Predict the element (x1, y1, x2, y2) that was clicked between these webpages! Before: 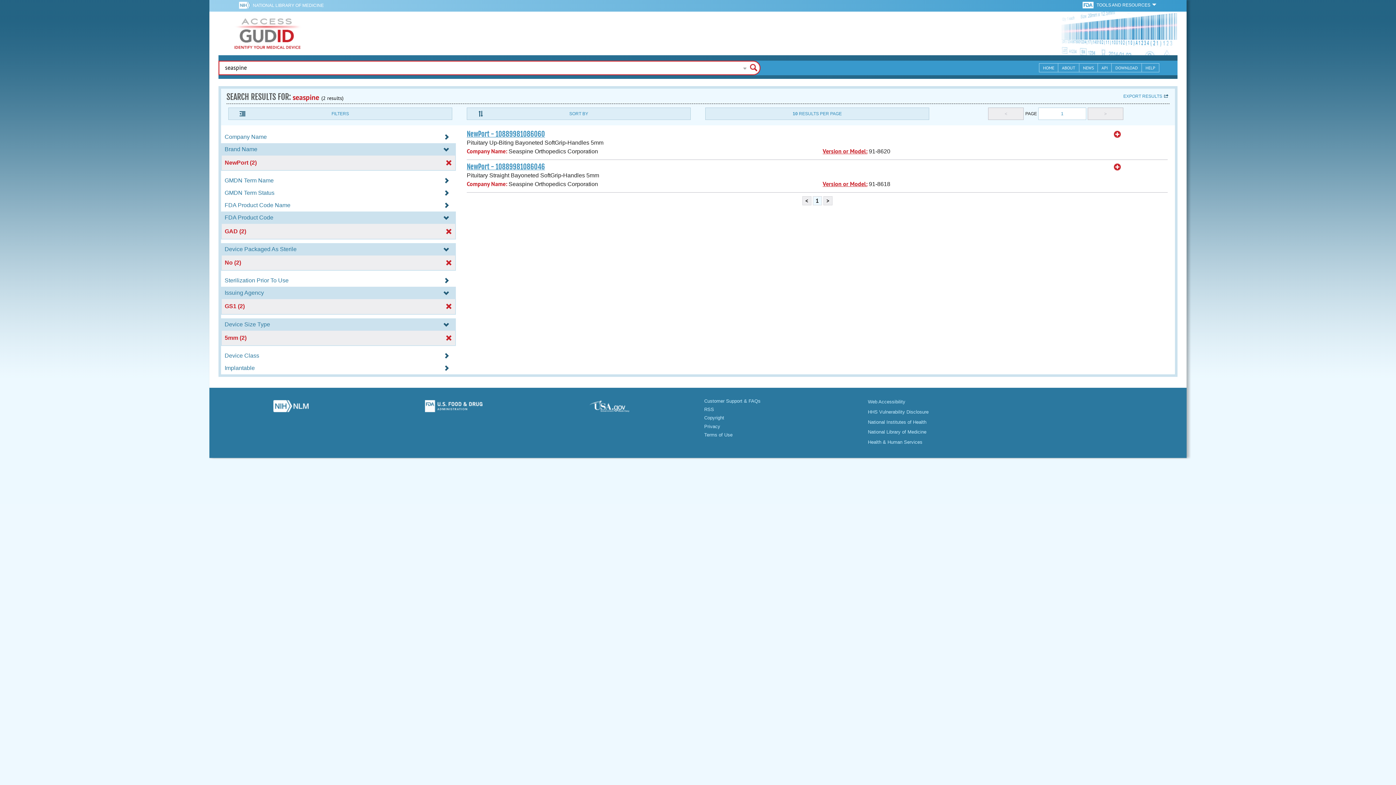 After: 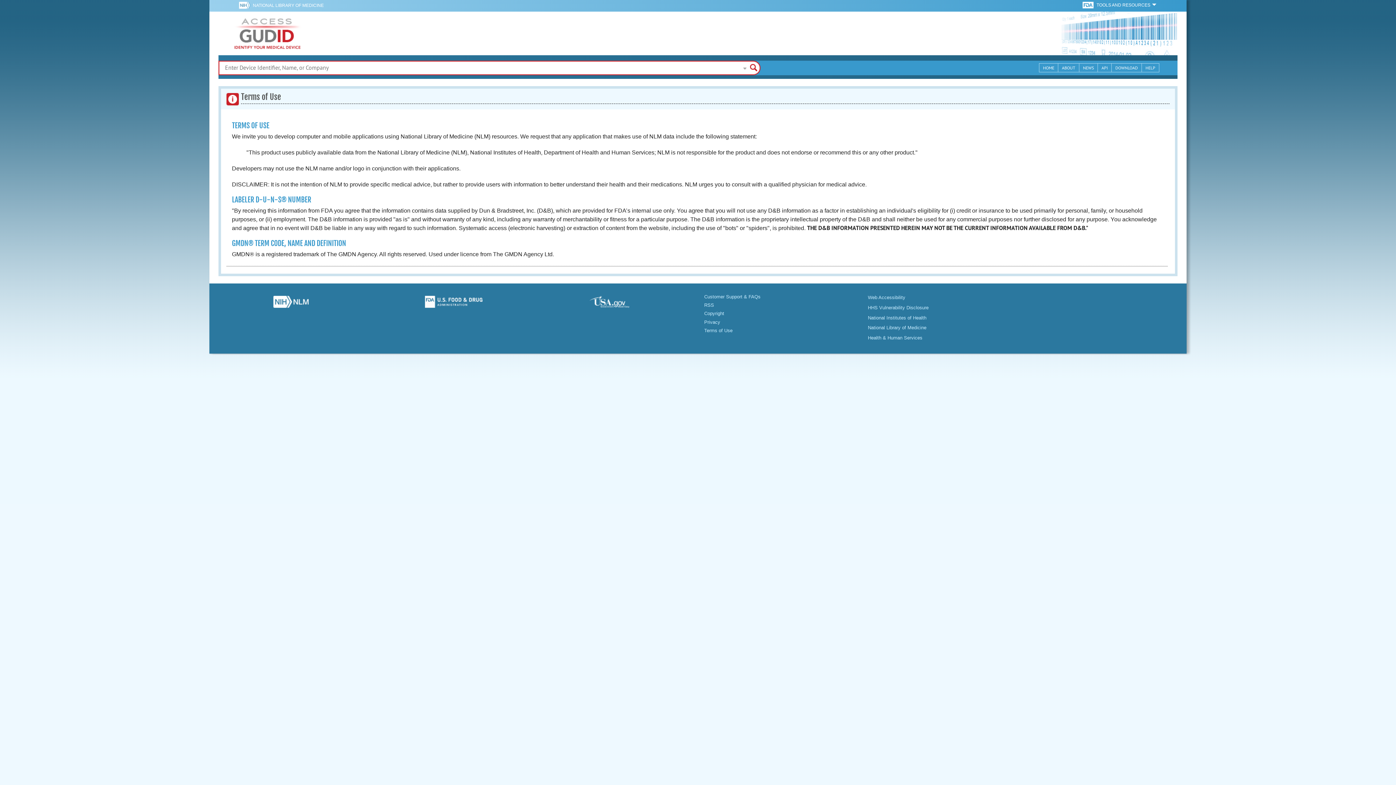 Action: label: Terms of Use bbox: (704, 432, 732, 437)